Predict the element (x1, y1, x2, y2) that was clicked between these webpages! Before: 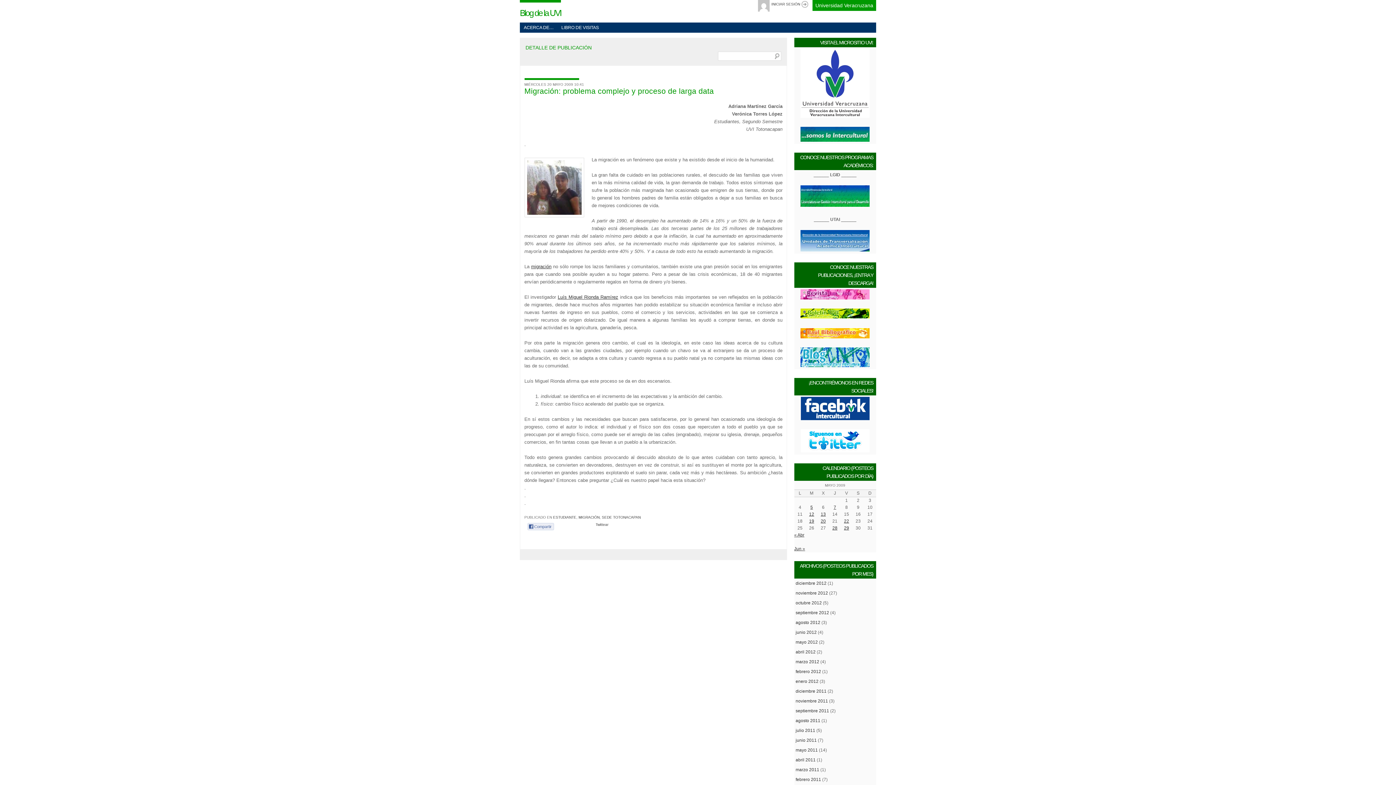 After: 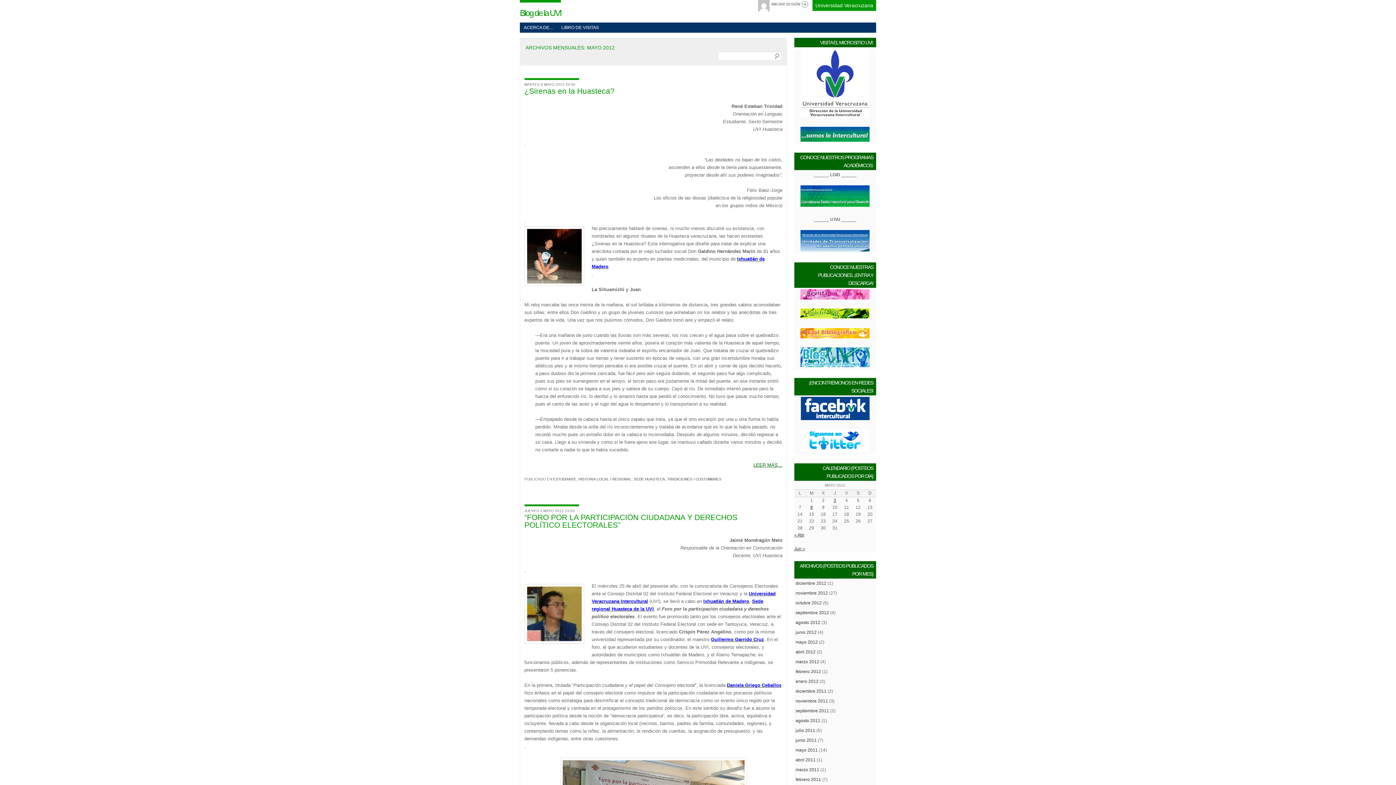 Action: label: mayo 2012 bbox: (795, 639, 818, 644)